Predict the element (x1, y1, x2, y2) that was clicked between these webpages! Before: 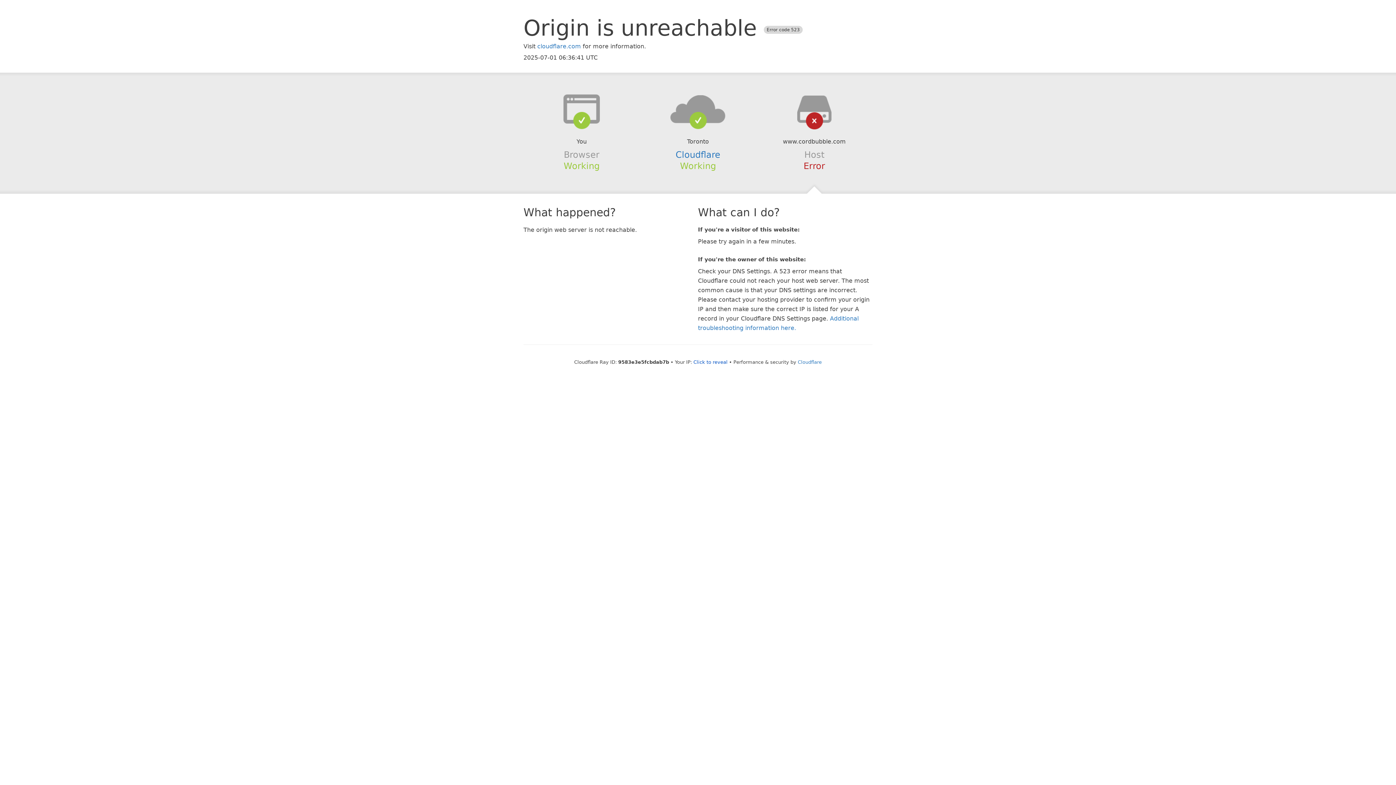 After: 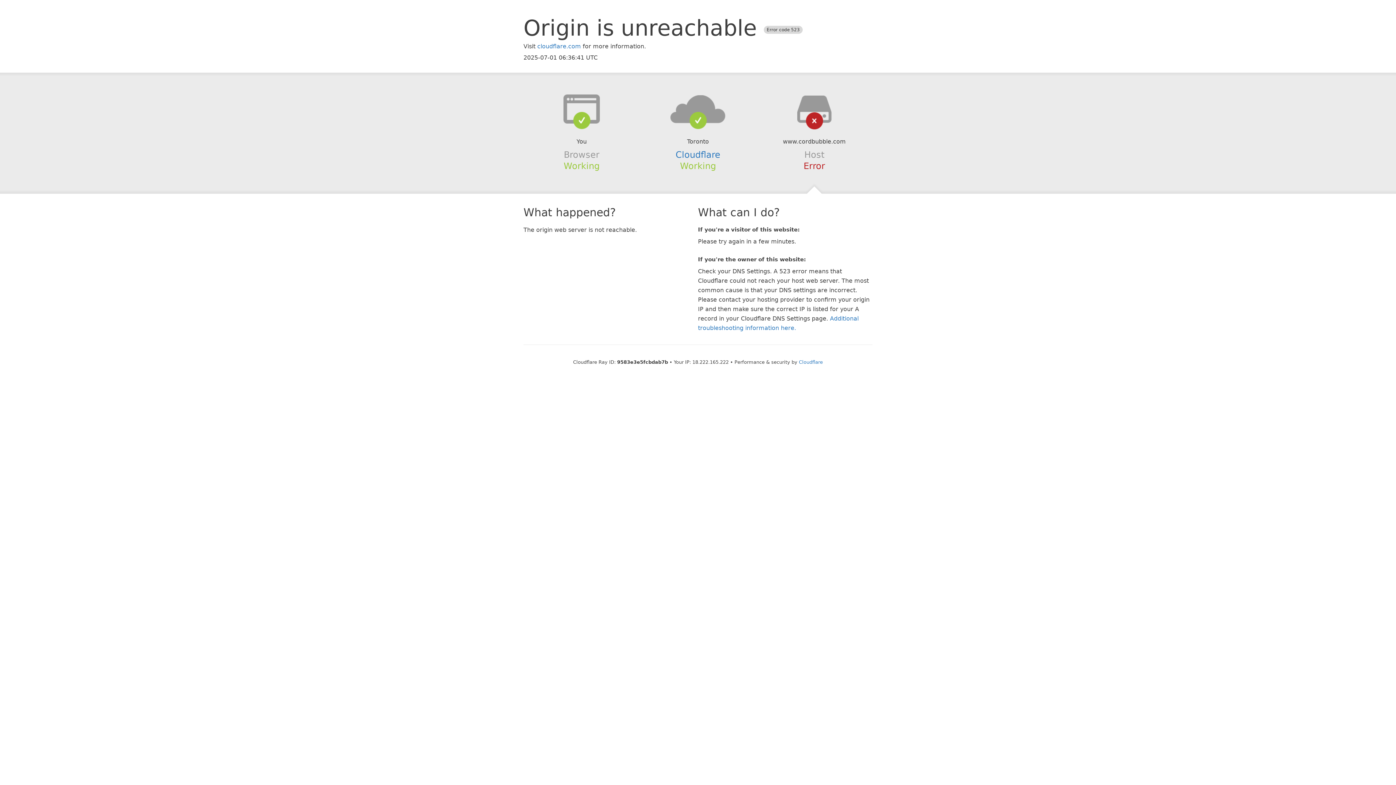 Action: label: Click to reveal bbox: (693, 359, 727, 364)